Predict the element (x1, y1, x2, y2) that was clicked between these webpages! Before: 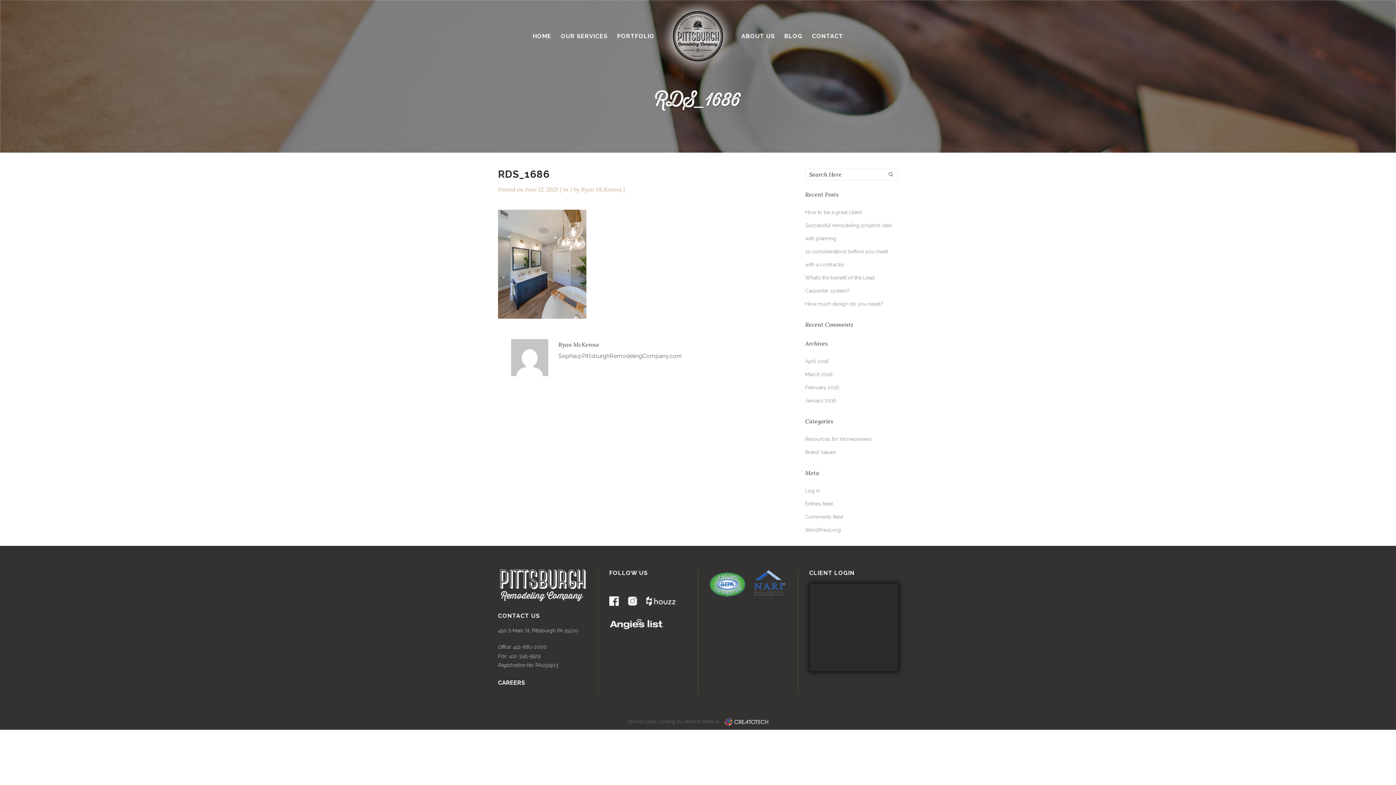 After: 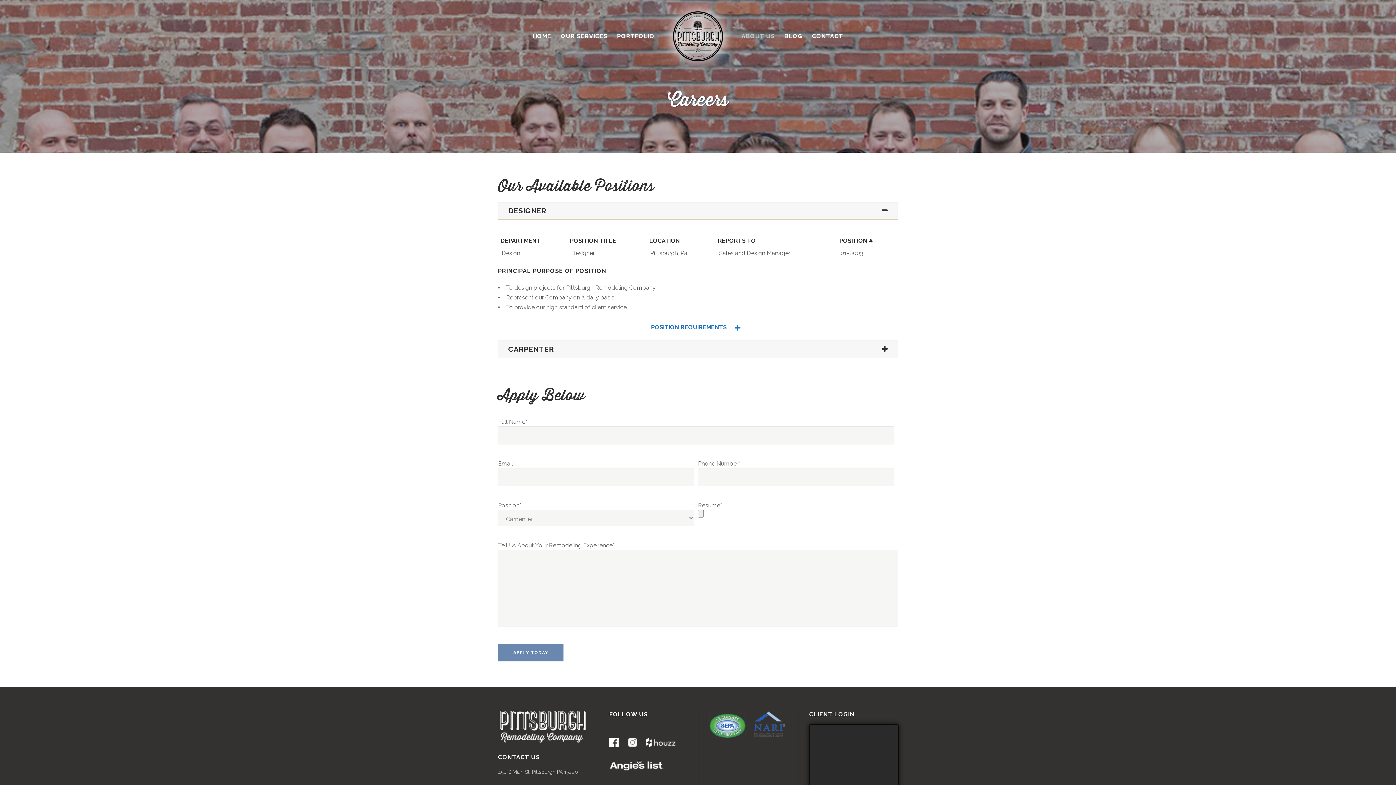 Action: bbox: (498, 679, 525, 686) label: CAREERS